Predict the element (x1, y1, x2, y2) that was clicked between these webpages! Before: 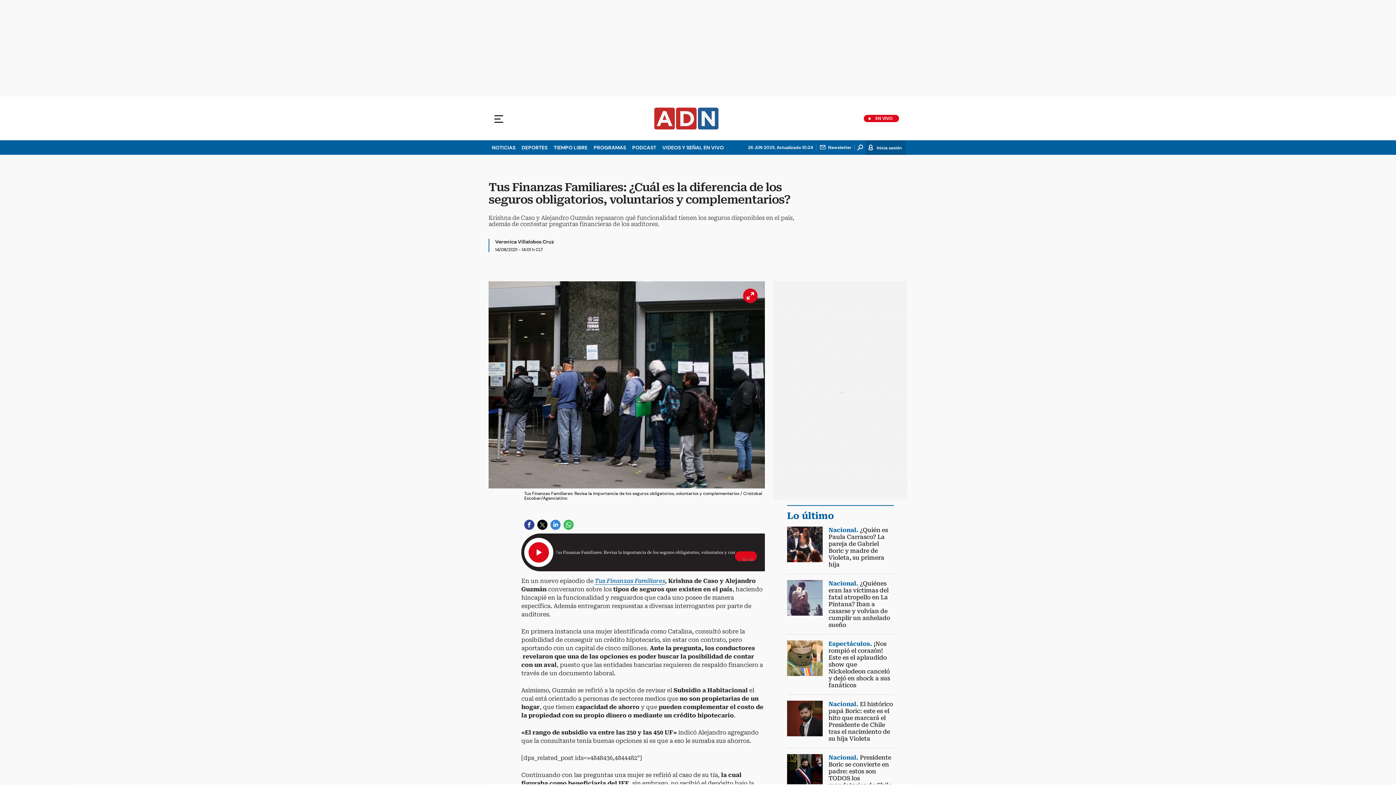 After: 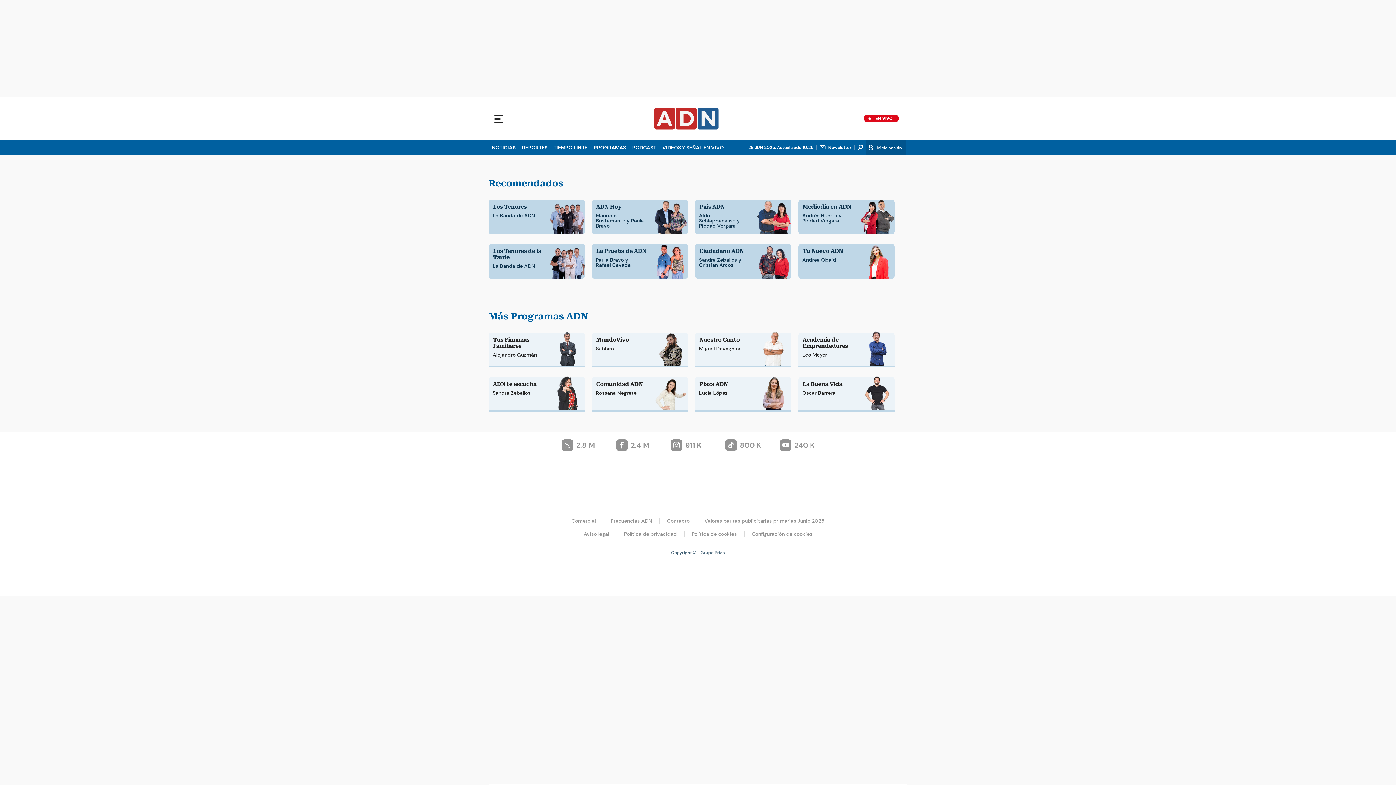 Action: bbox: (590, 140, 629, 154) label: PROGRAMAS